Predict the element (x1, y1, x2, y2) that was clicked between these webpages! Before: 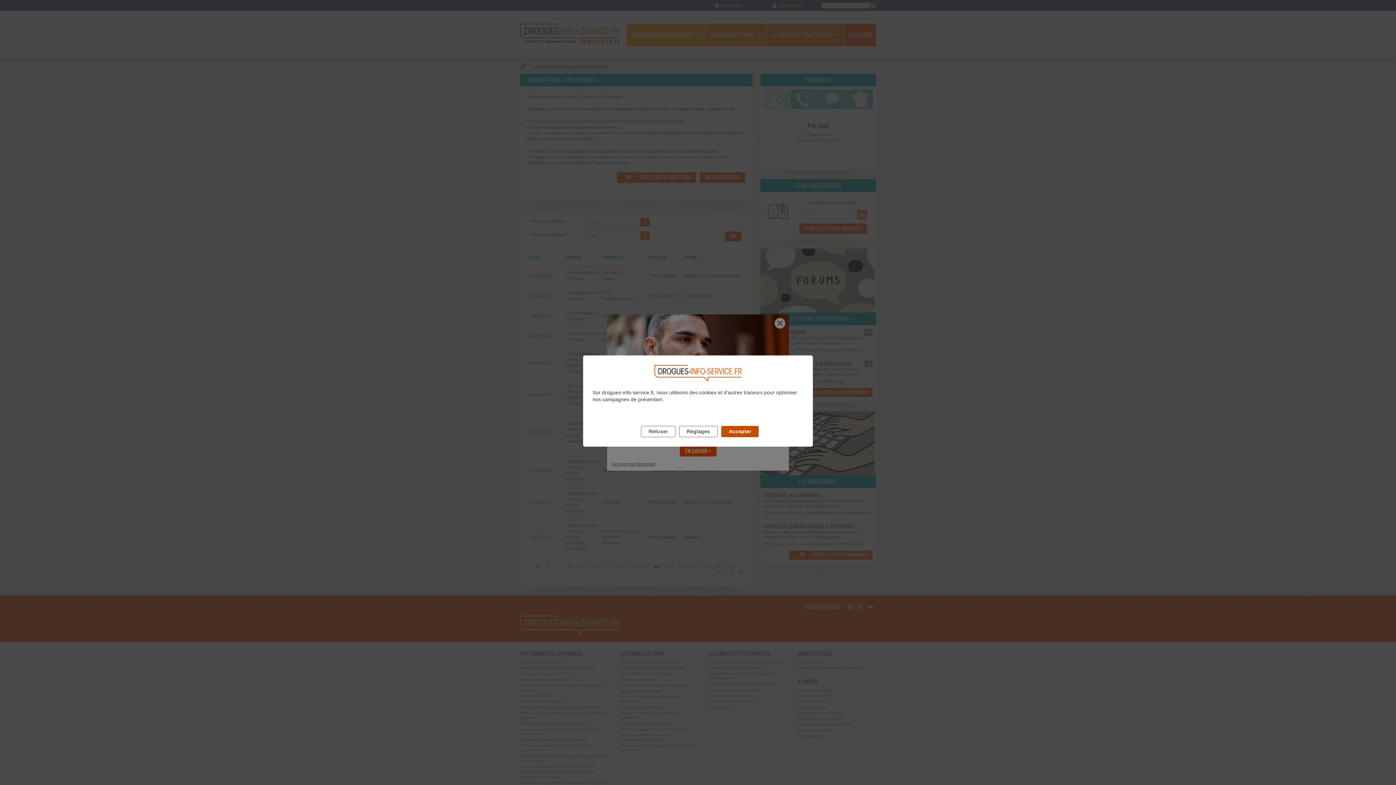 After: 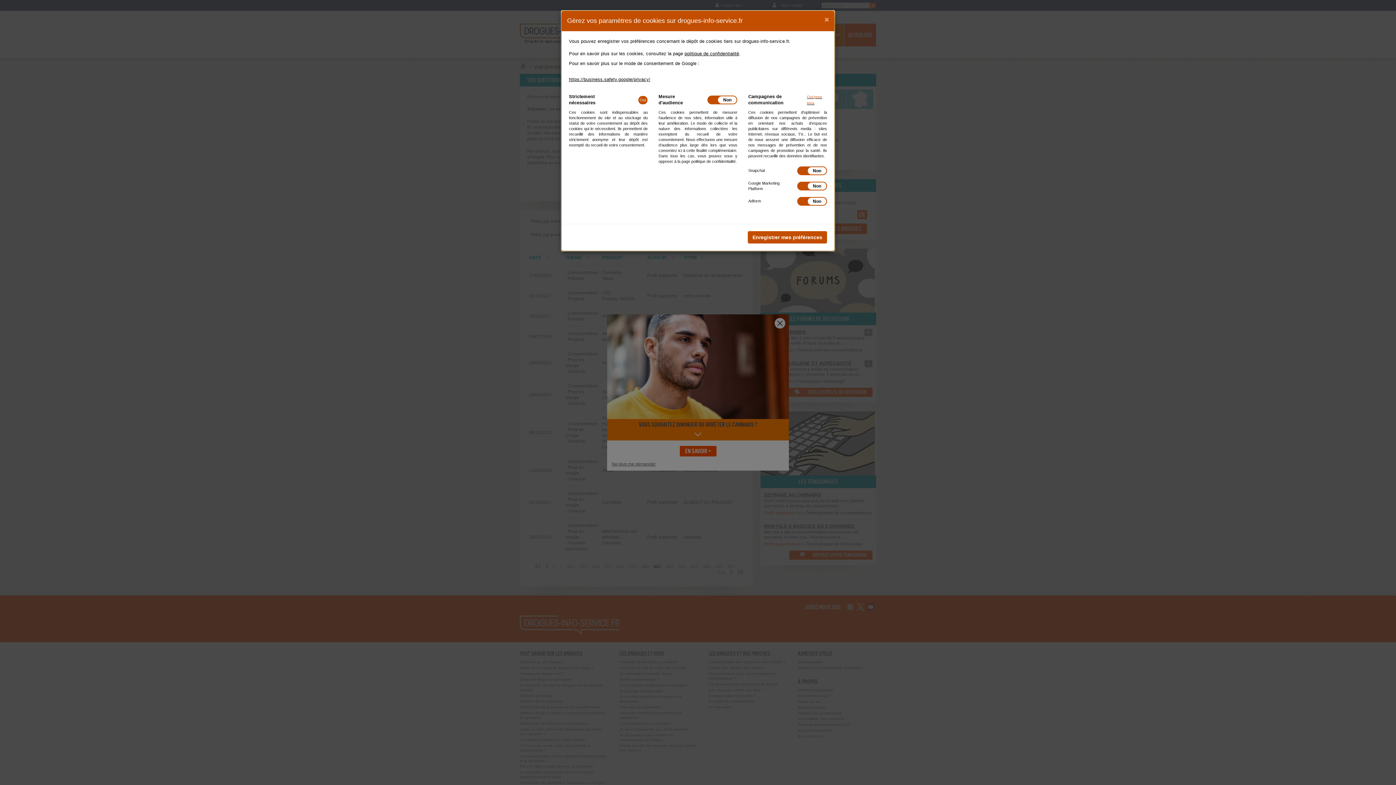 Action: label: Réglages bbox: (679, 426, 717, 437)